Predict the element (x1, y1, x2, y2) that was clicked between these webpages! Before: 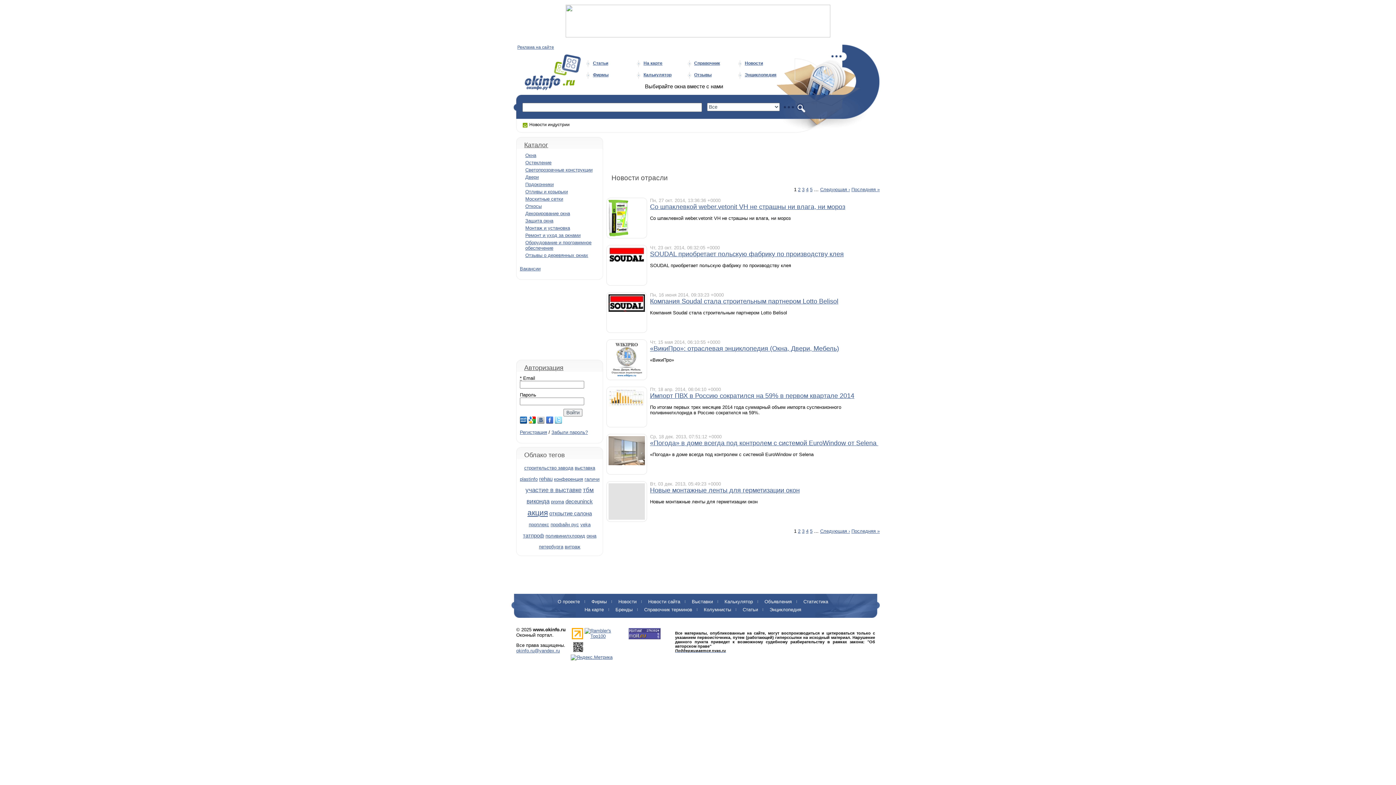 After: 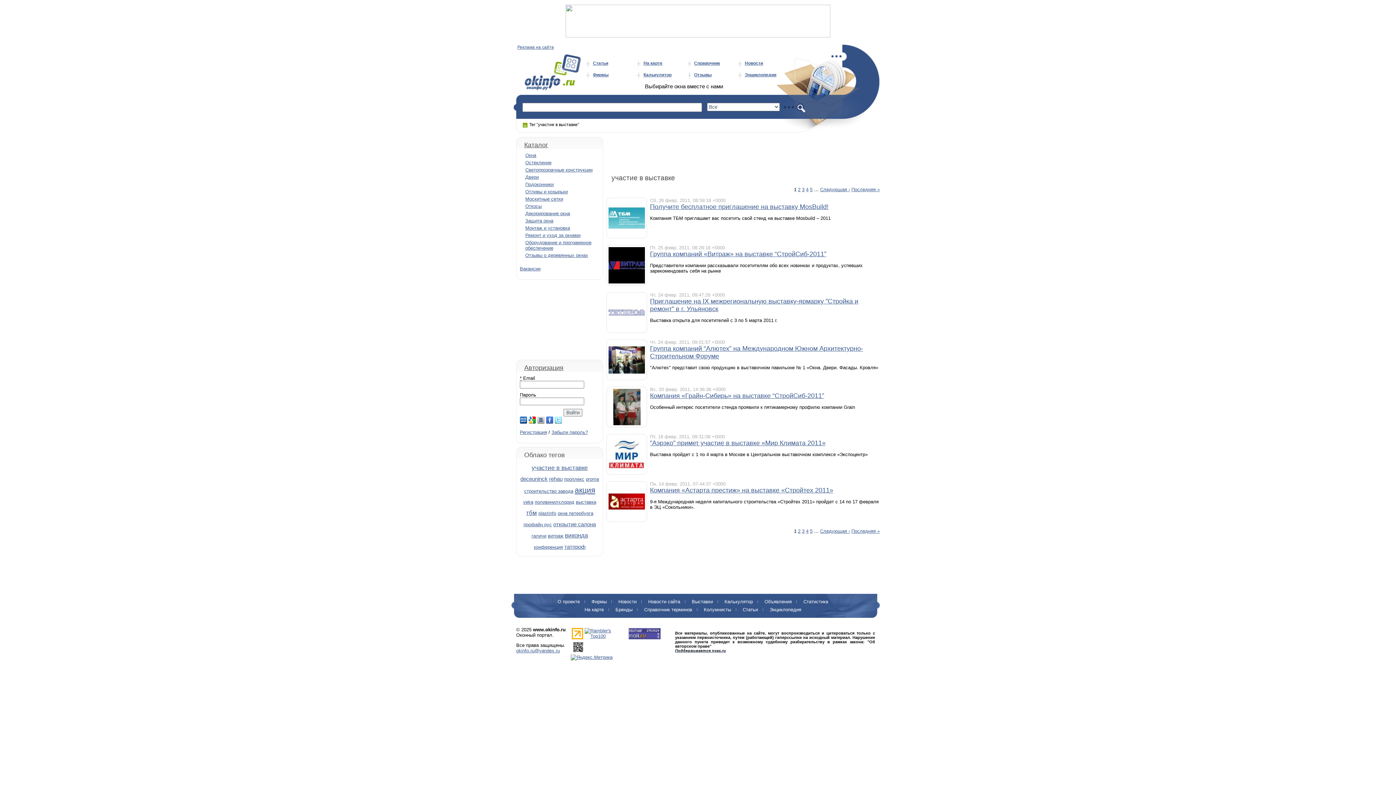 Action: label: участие в выставке bbox: (525, 486, 581, 493)